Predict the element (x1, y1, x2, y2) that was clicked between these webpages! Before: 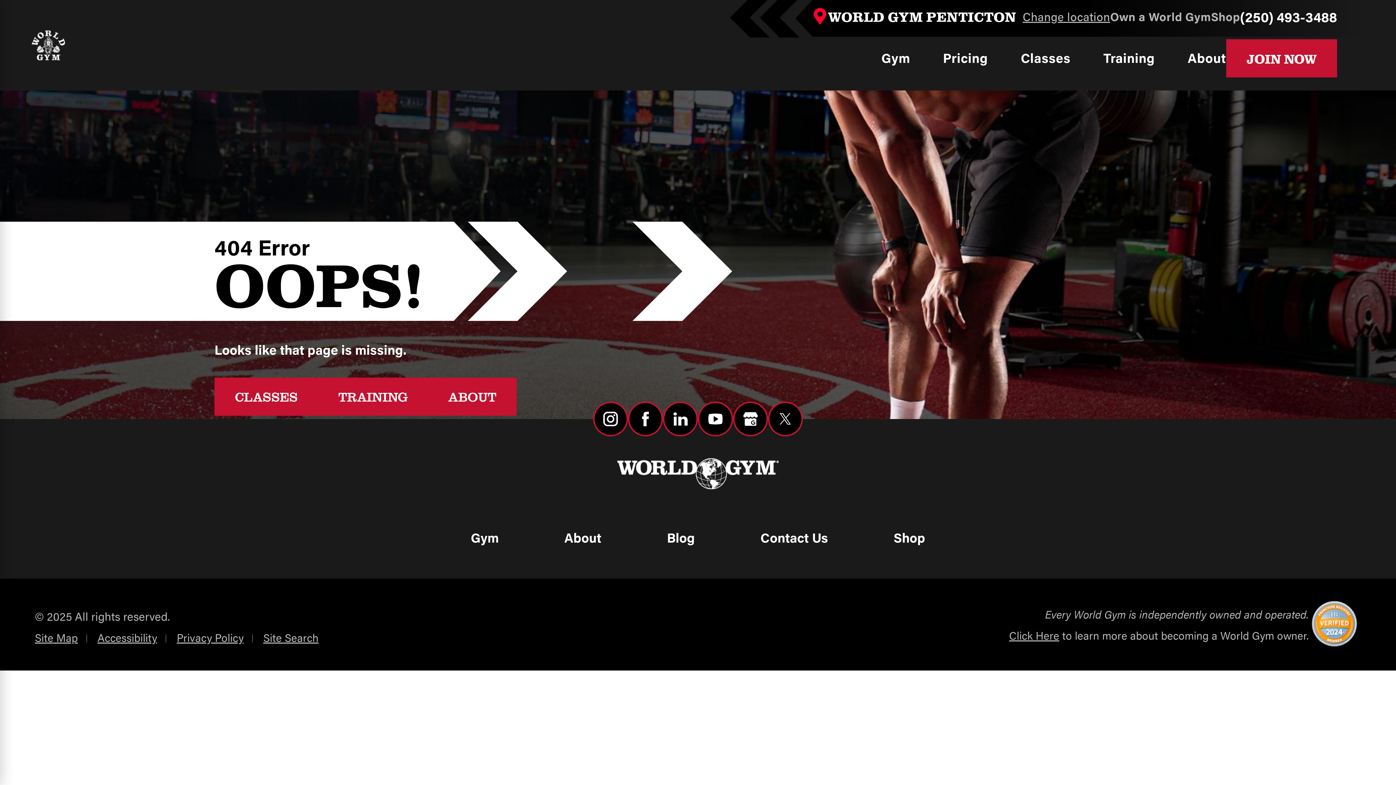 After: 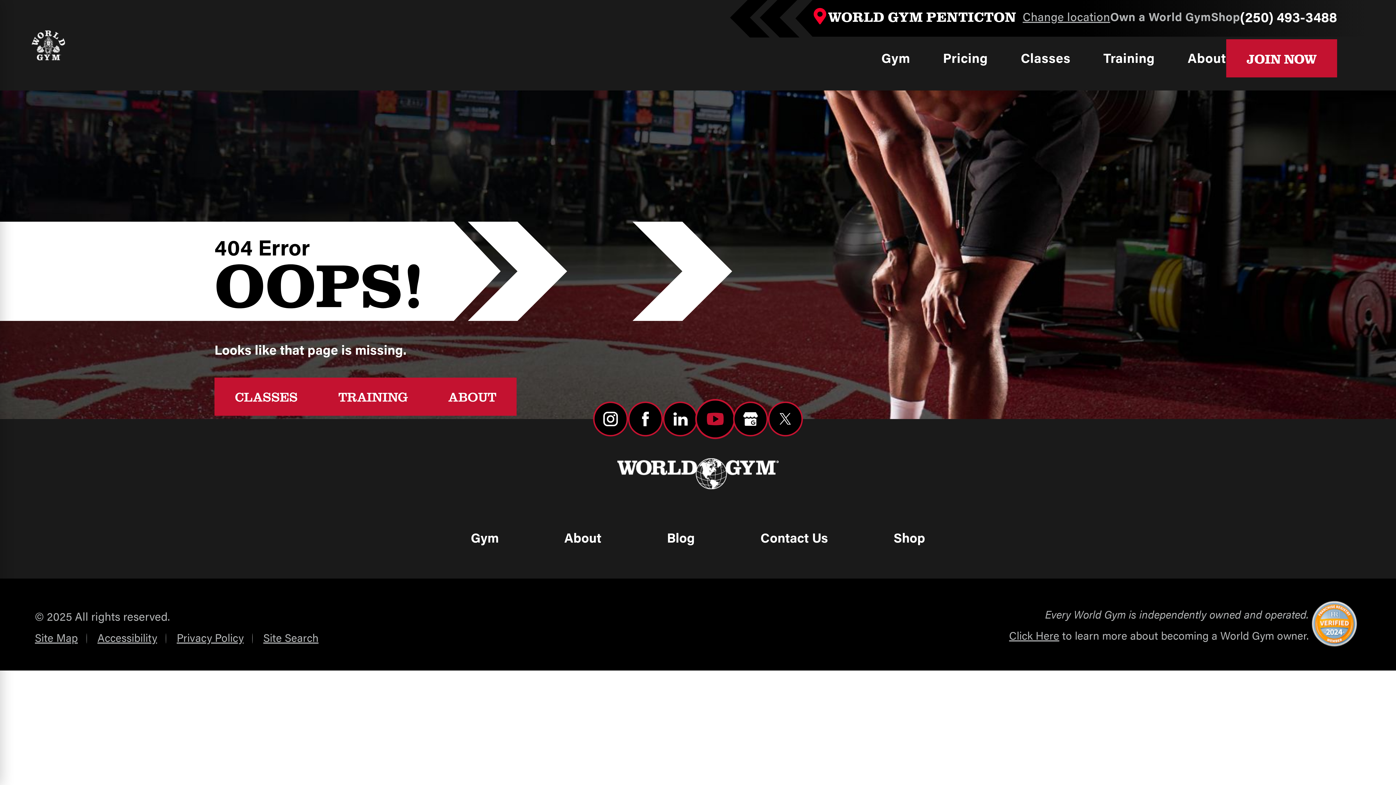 Action: bbox: (698, 401, 733, 436)